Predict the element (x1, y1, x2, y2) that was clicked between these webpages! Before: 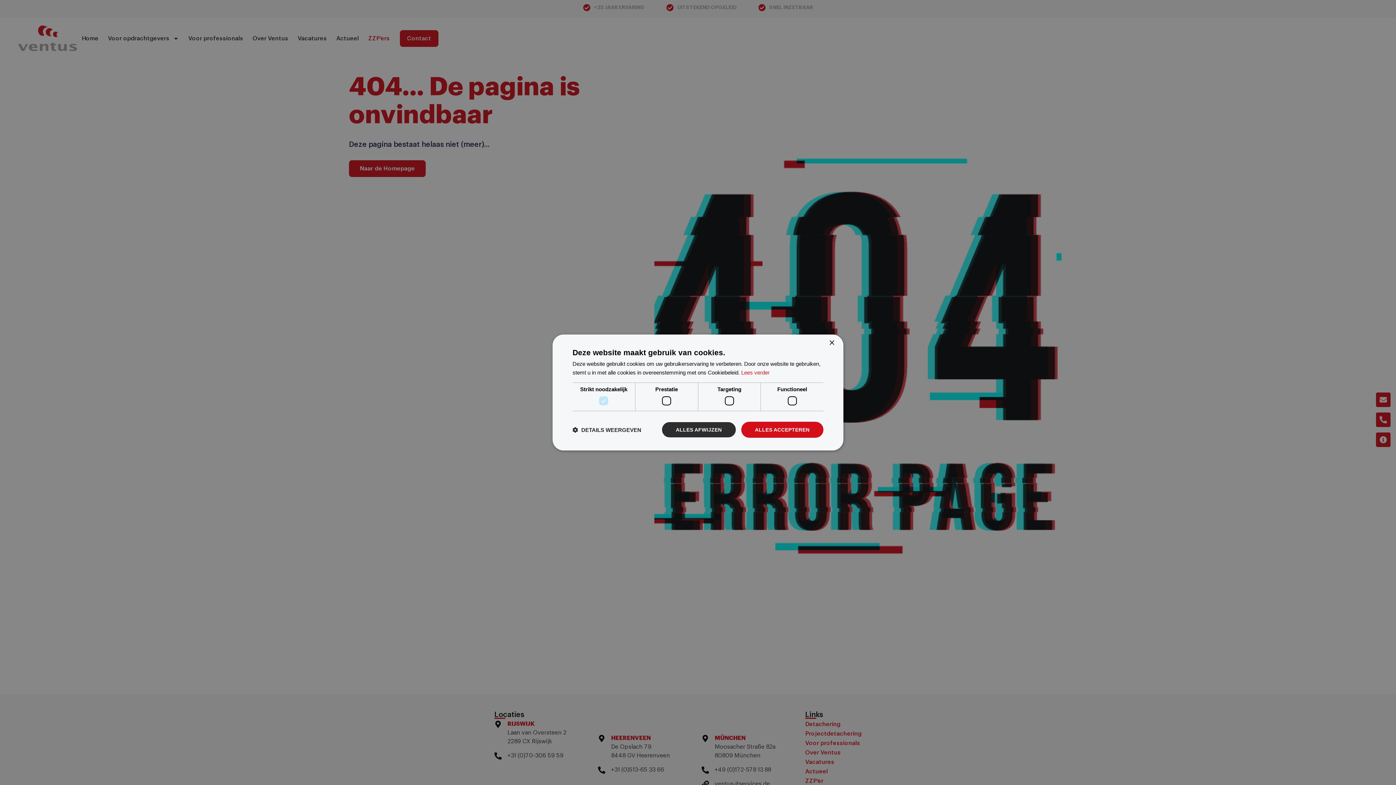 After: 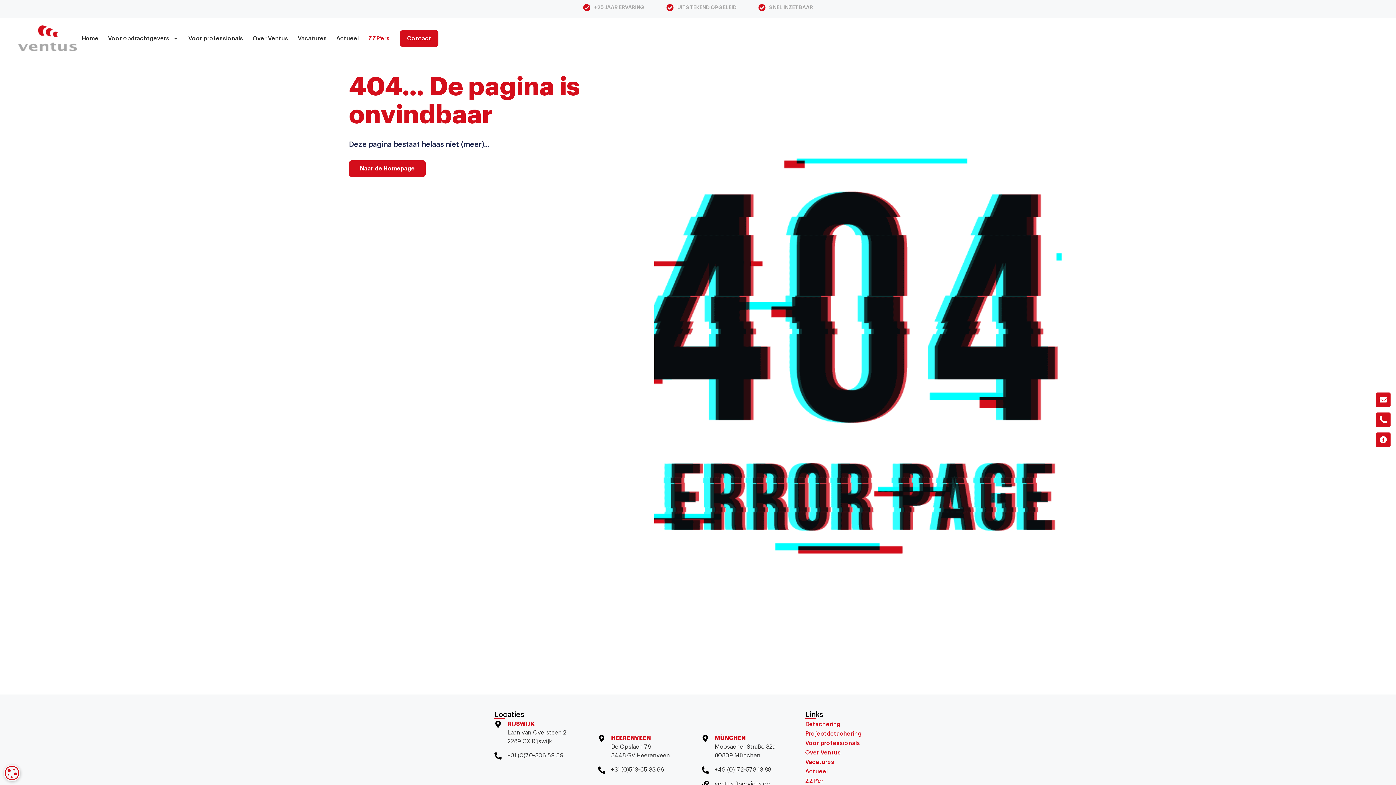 Action: bbox: (829, 340, 834, 346) label: Close